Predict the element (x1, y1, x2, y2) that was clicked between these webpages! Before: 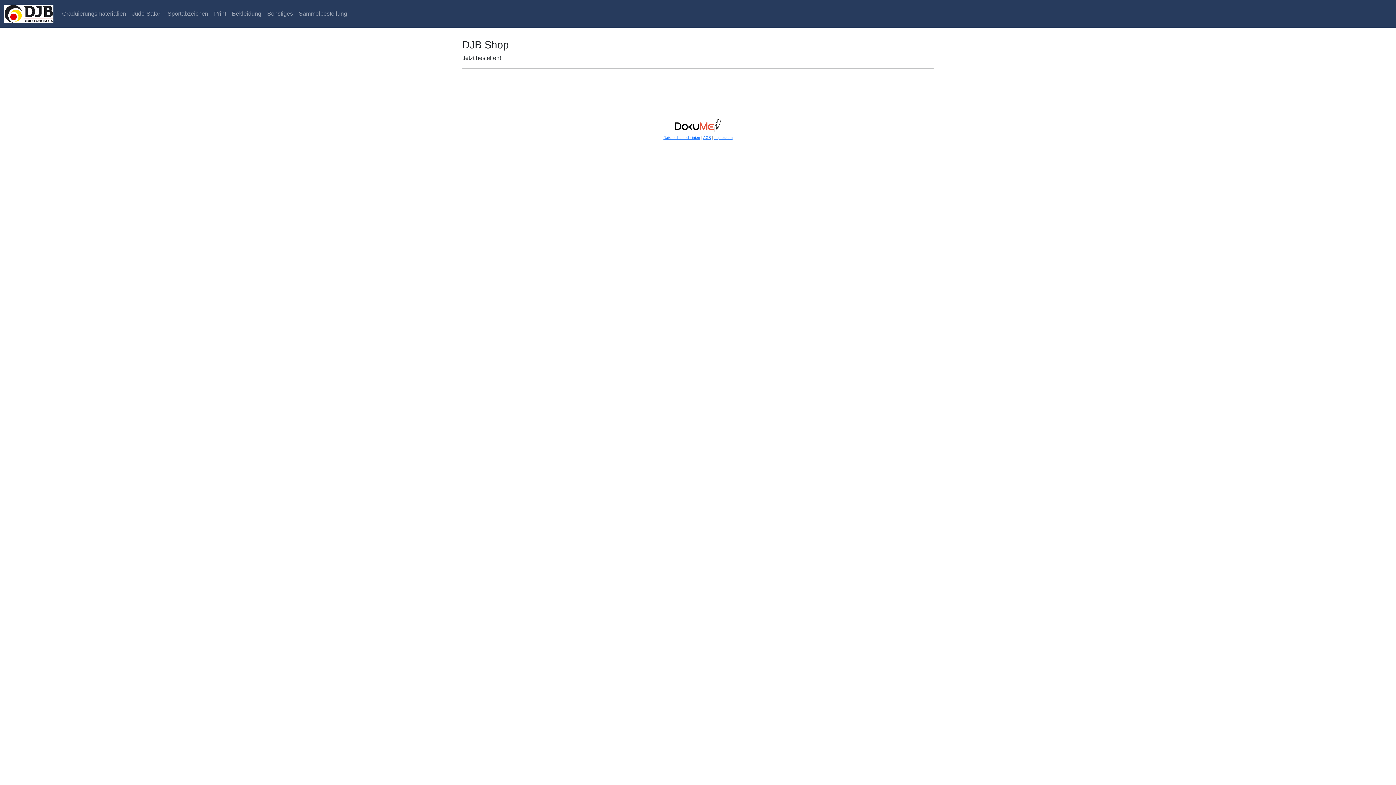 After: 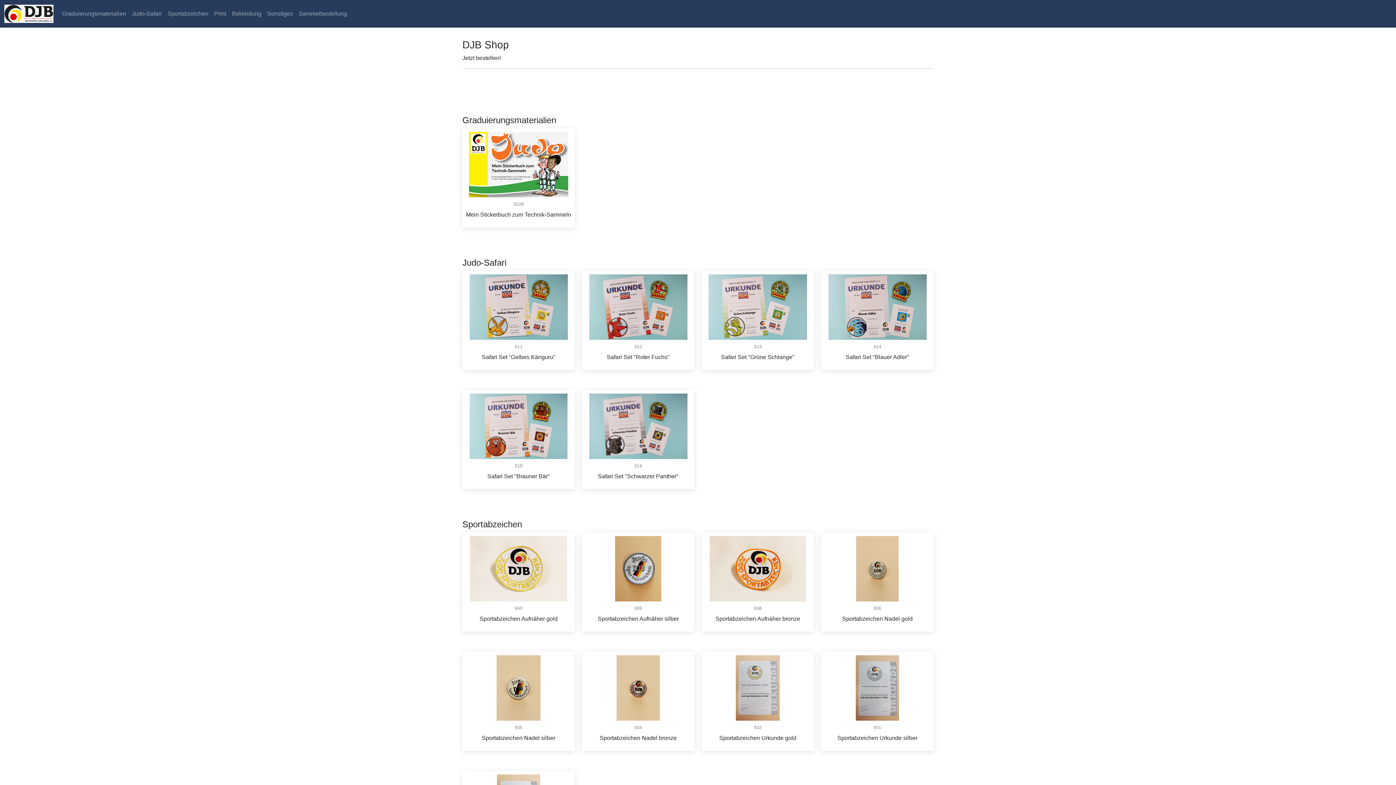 Action: bbox: (4, 2, 53, 24)